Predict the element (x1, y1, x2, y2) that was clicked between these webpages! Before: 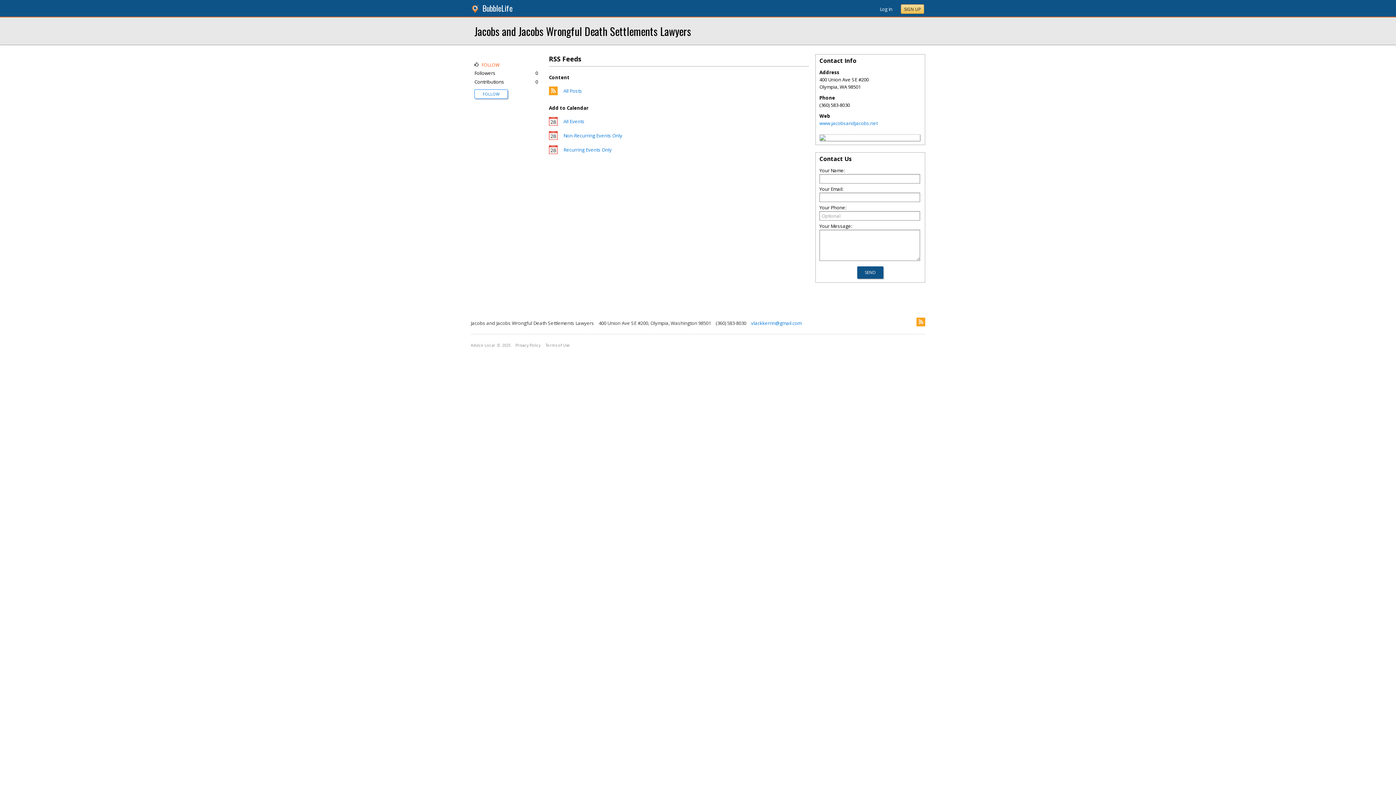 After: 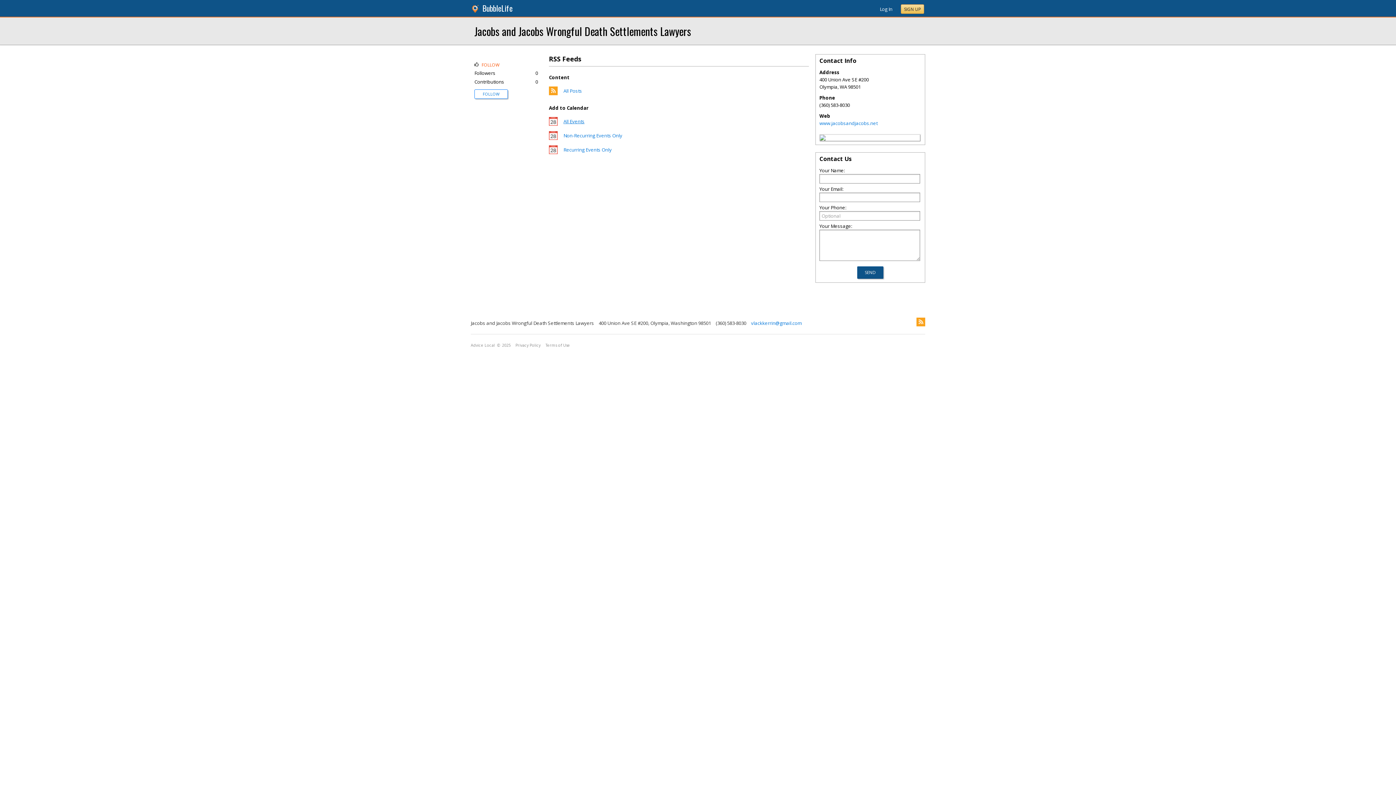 Action: bbox: (563, 118, 584, 124) label: All Events